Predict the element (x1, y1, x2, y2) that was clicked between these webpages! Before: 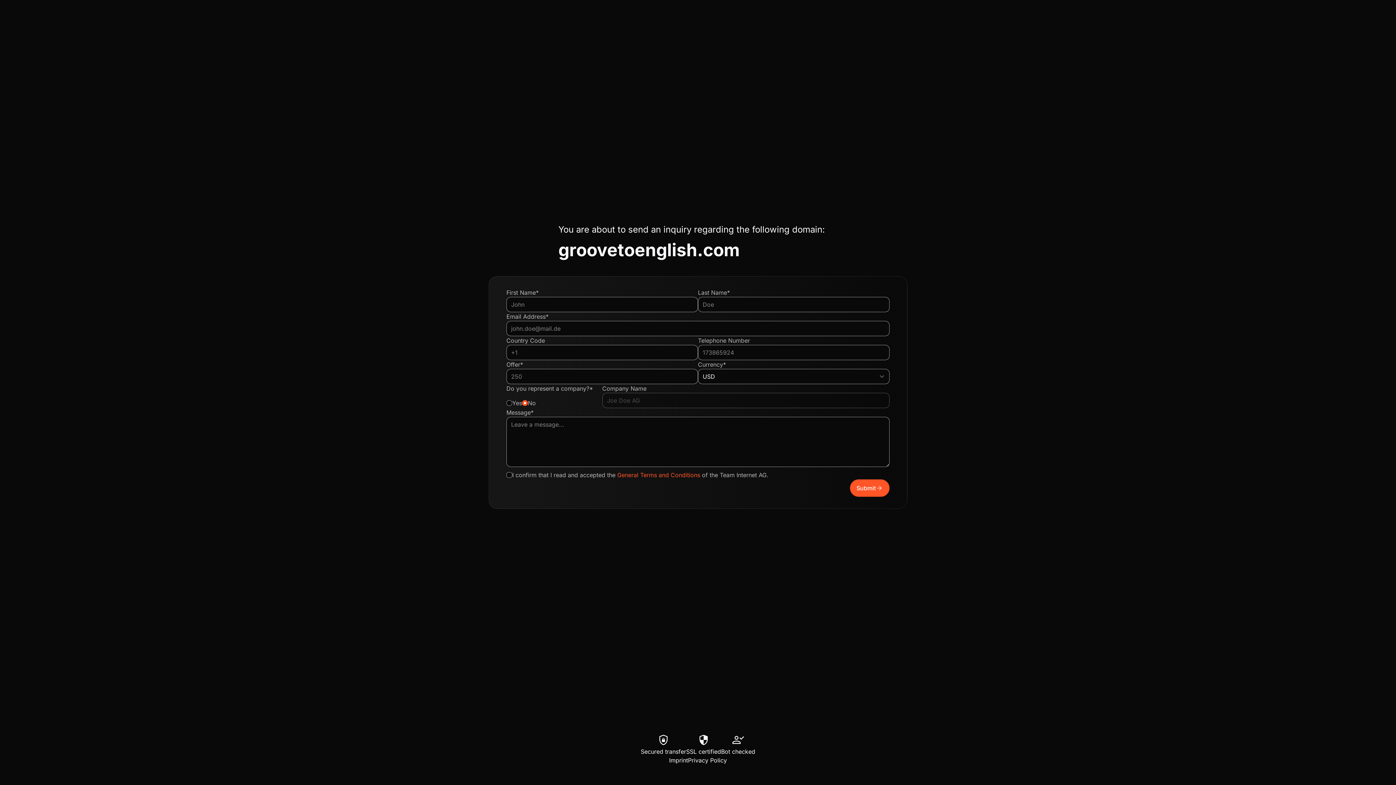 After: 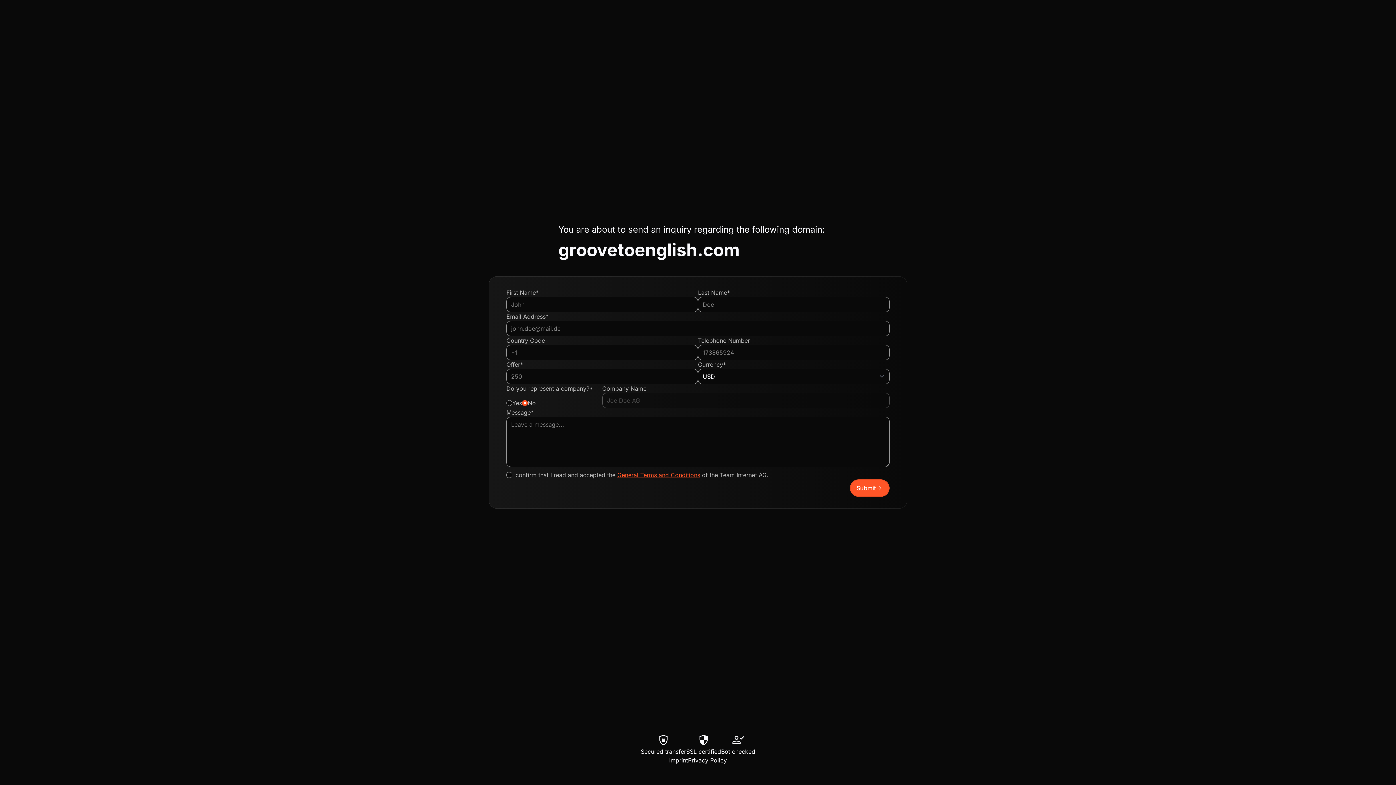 Action: bbox: (617, 471, 700, 478) label: General Terms and Conditions